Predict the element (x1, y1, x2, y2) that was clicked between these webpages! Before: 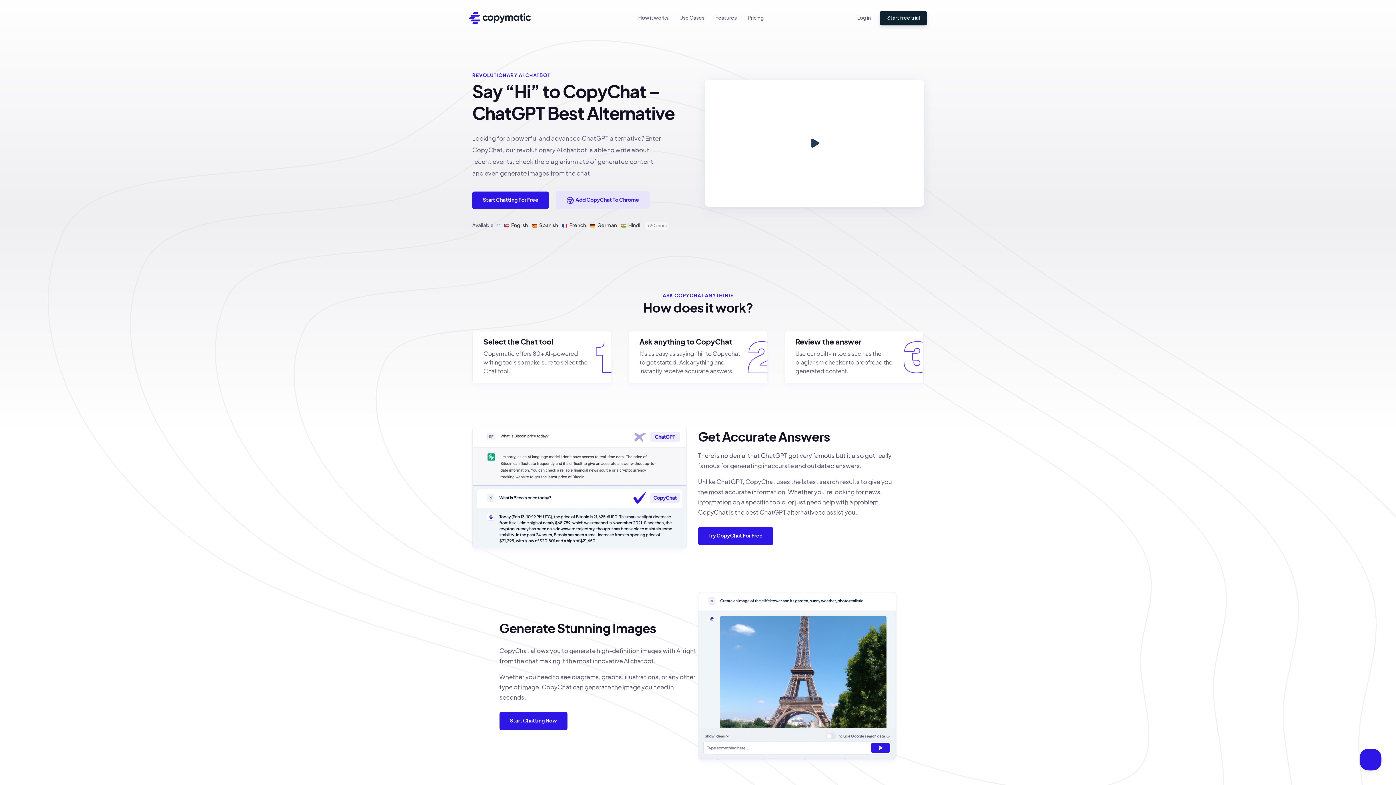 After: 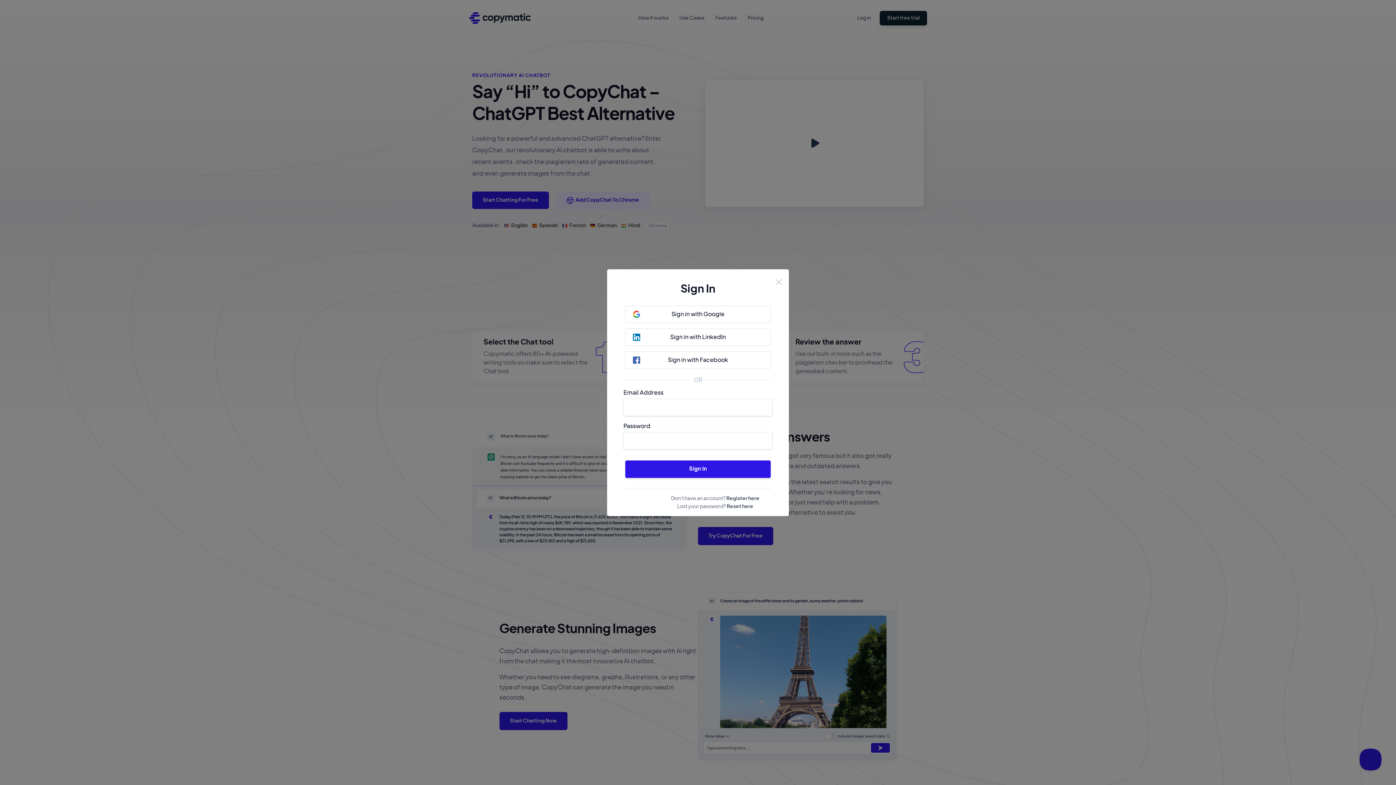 Action: bbox: (849, 14, 878, 21) label: Log in